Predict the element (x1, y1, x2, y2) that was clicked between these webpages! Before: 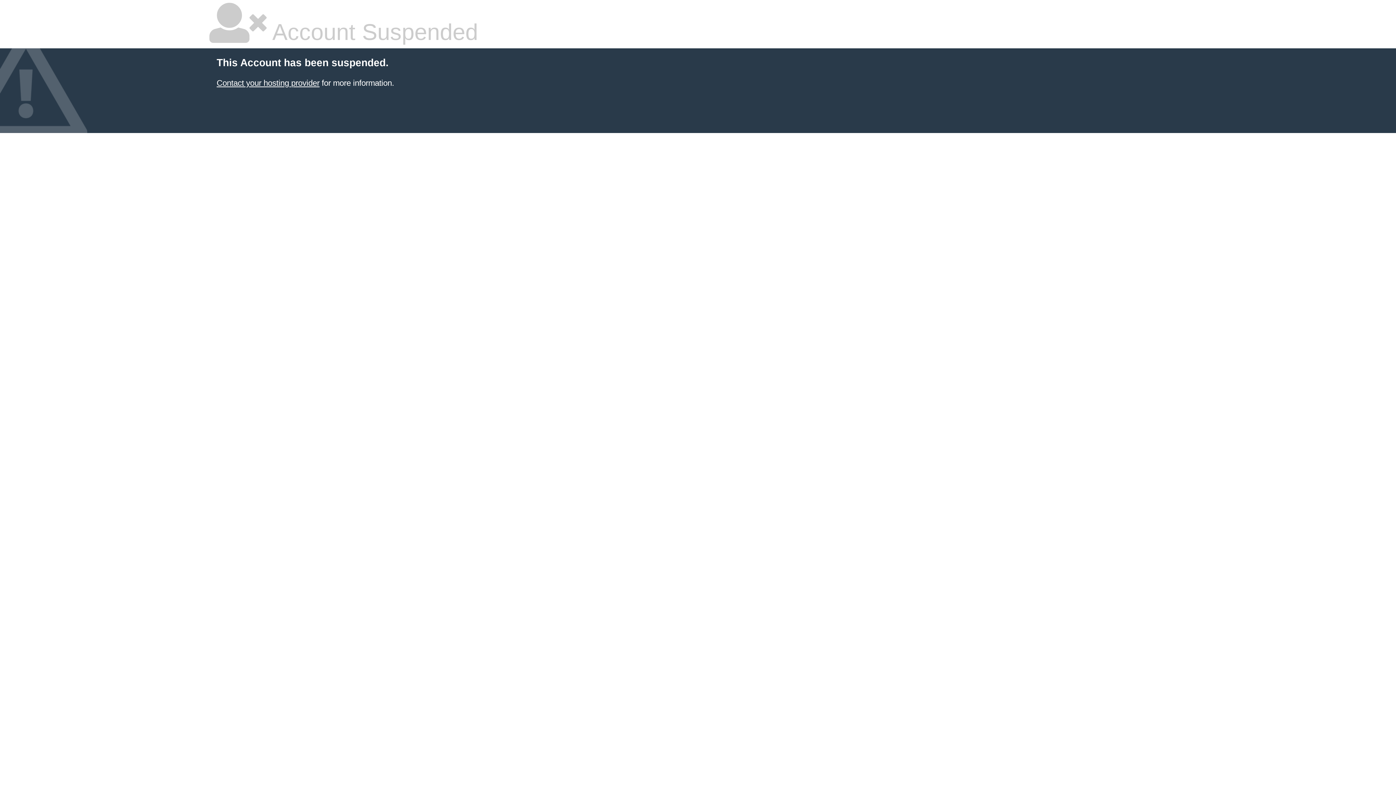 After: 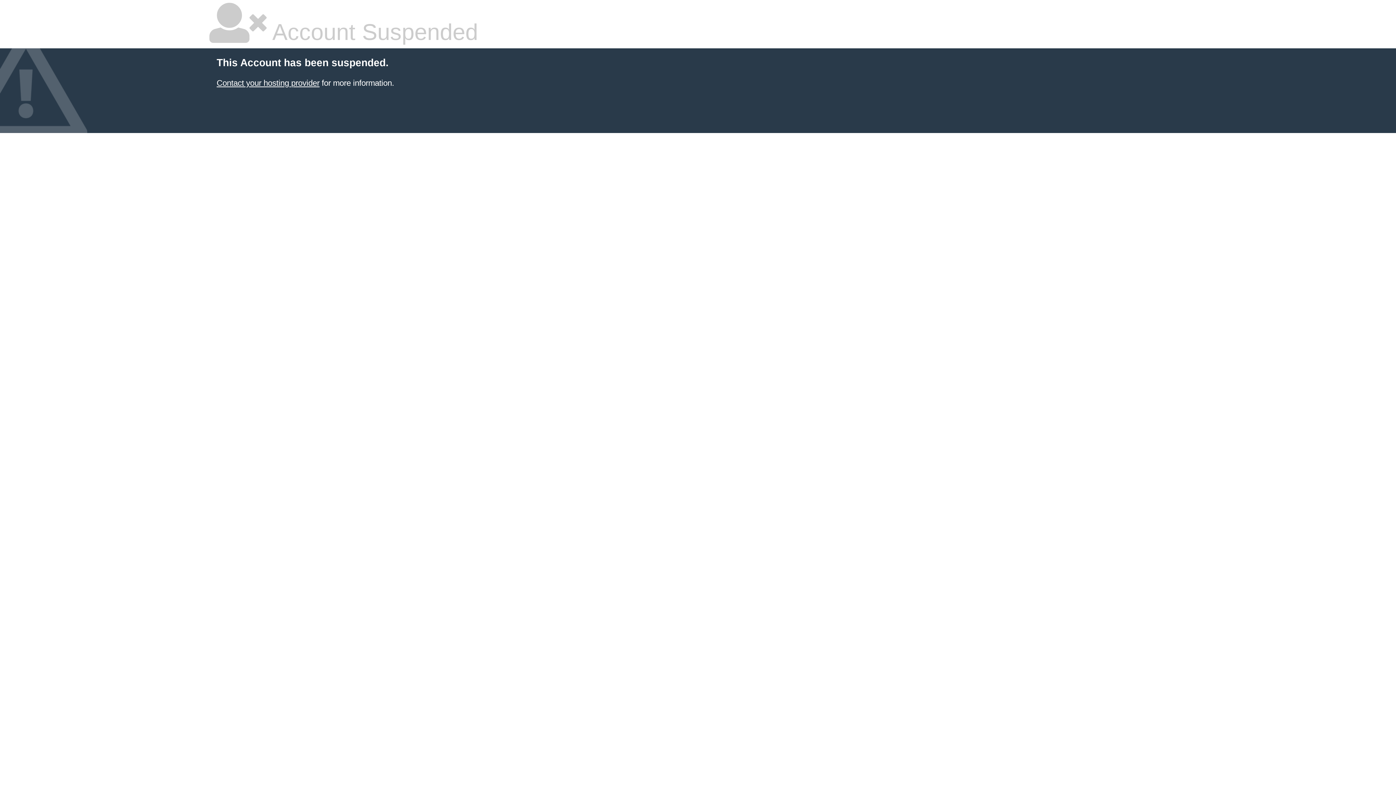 Action: label: Contact your hosting provider bbox: (216, 78, 319, 87)